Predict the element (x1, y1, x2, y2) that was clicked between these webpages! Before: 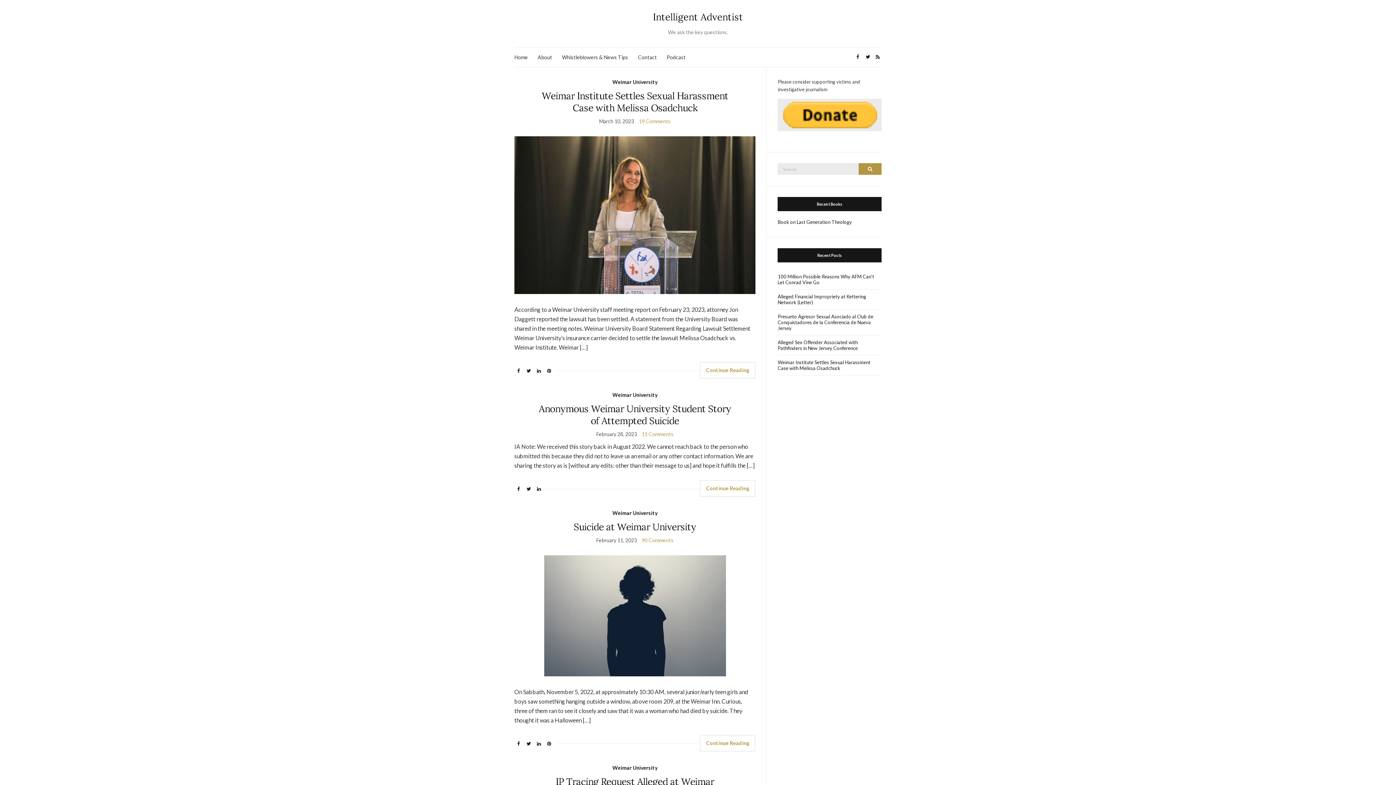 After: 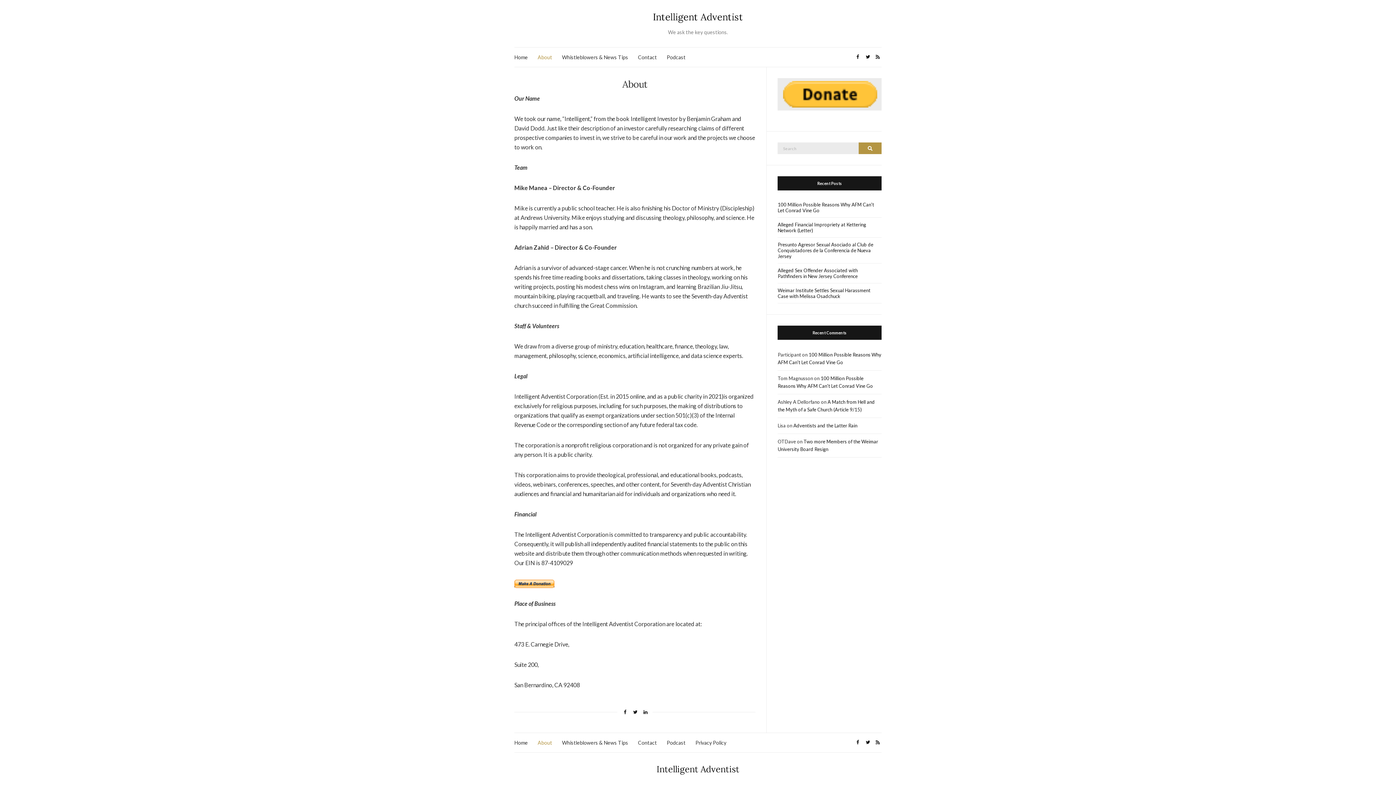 Action: bbox: (537, 53, 552, 61) label: About